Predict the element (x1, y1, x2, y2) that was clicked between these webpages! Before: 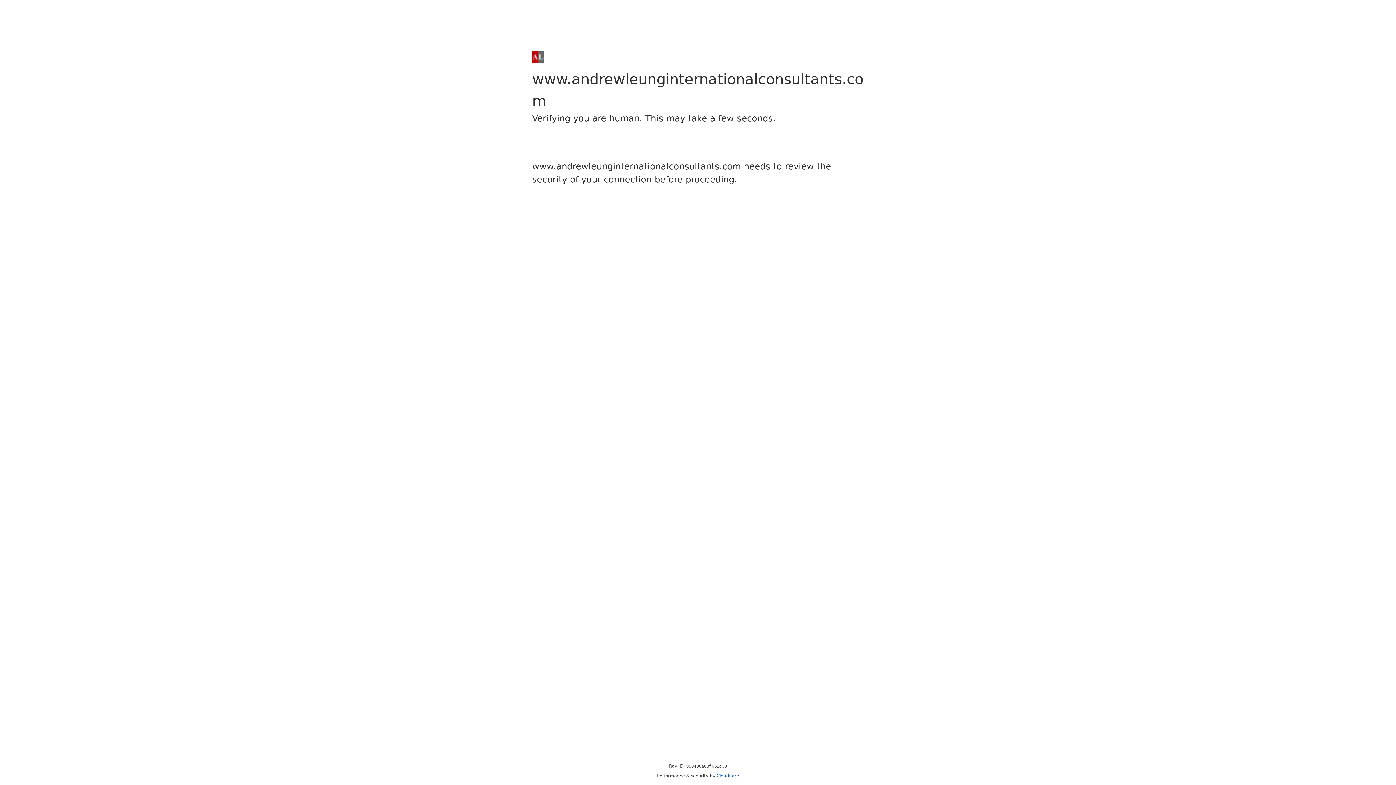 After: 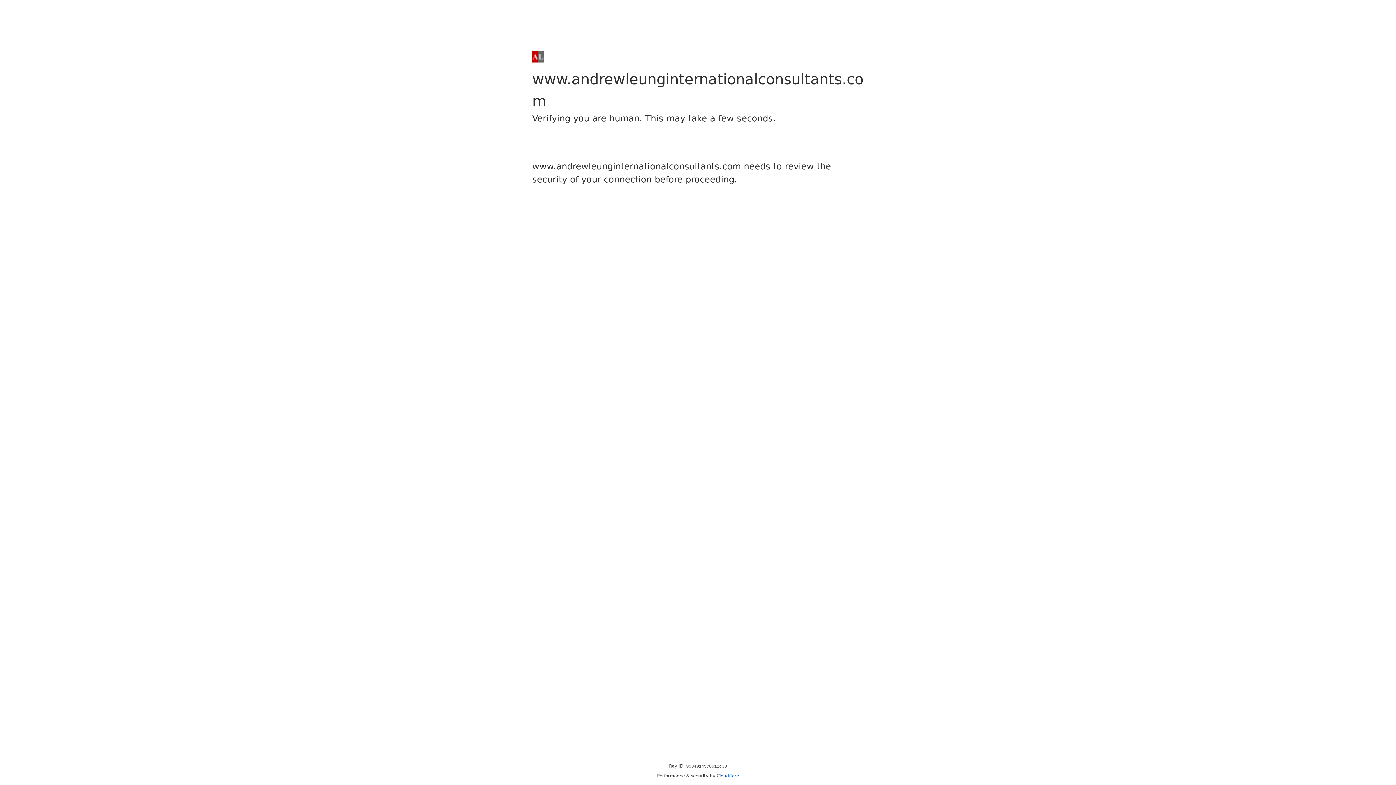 Action: label: Cloudflare bbox: (716, 773, 739, 778)